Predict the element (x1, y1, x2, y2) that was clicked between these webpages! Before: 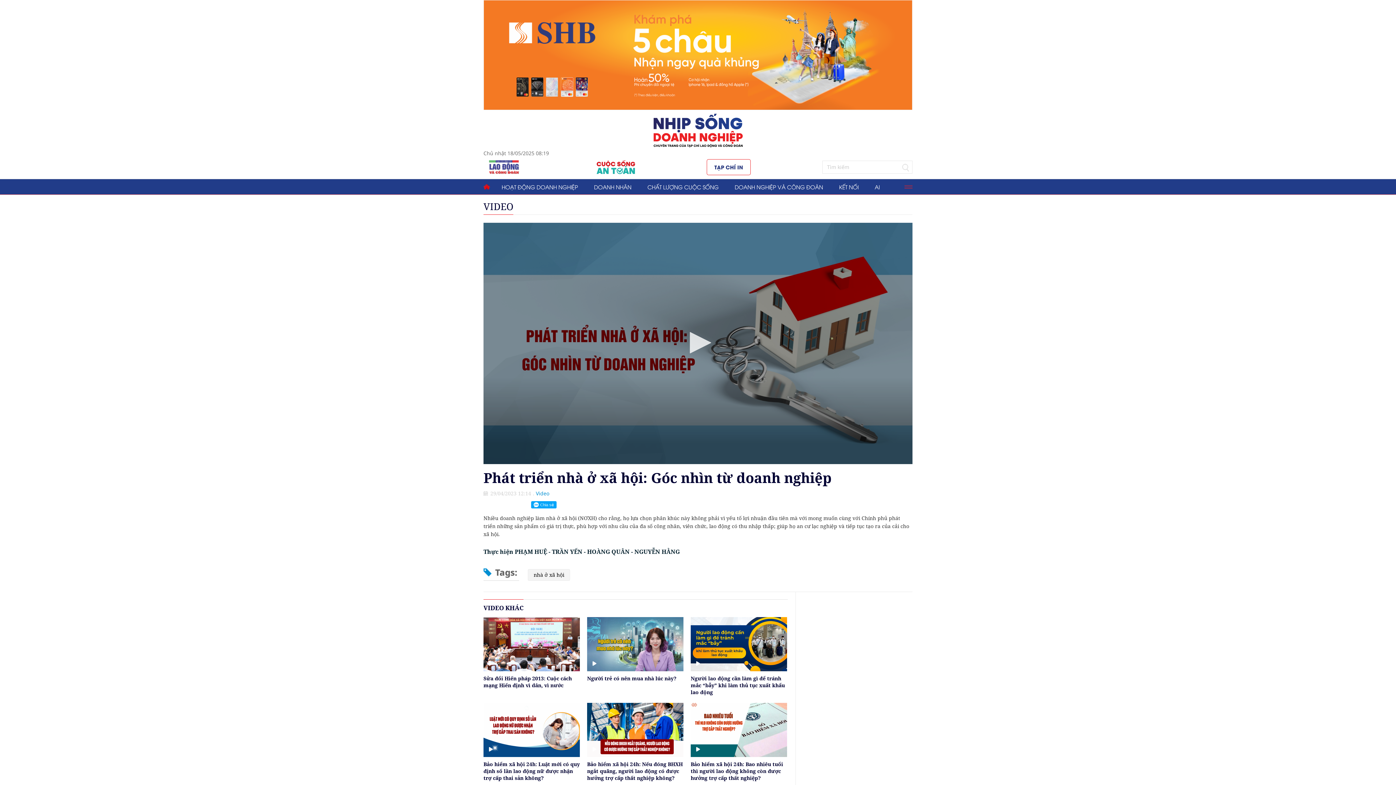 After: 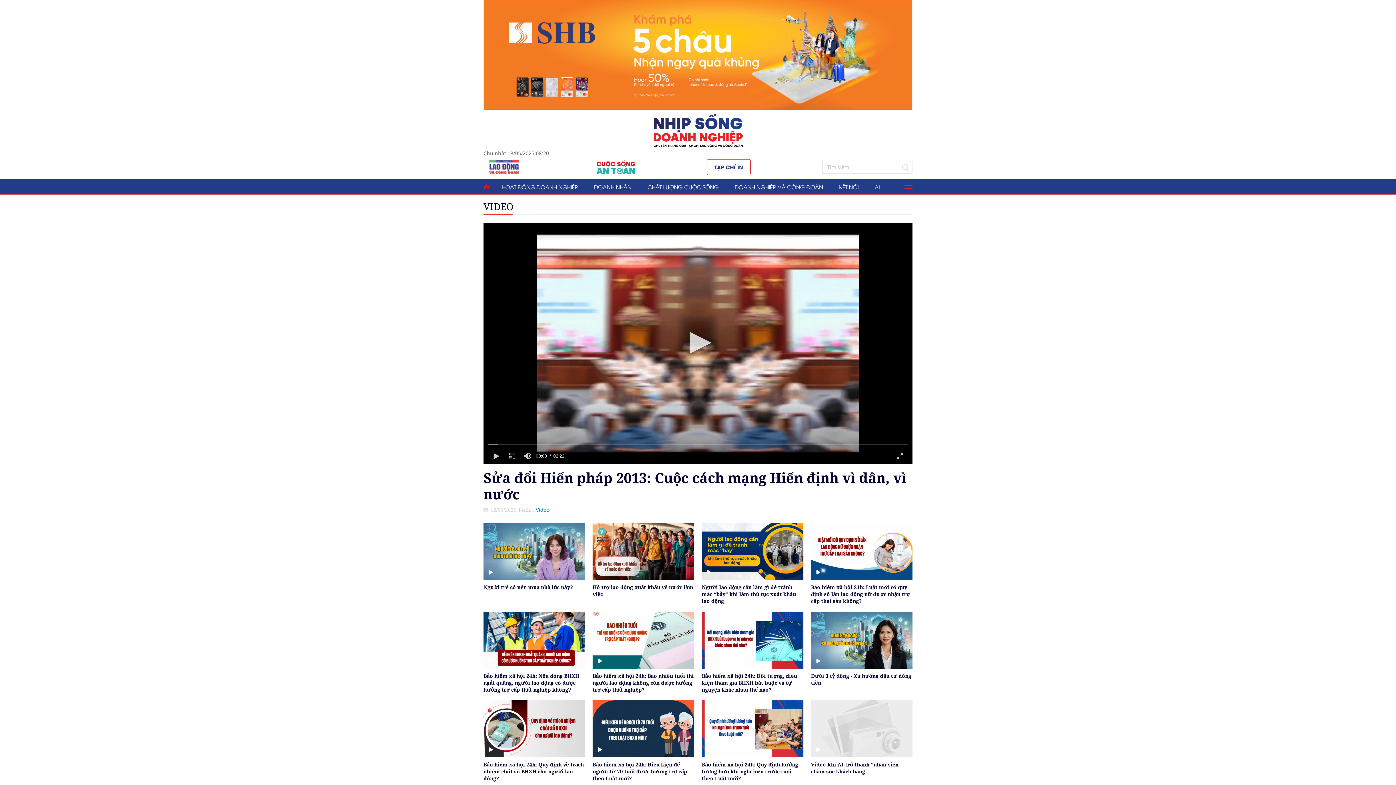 Action: label: Video bbox: (536, 490, 549, 496)